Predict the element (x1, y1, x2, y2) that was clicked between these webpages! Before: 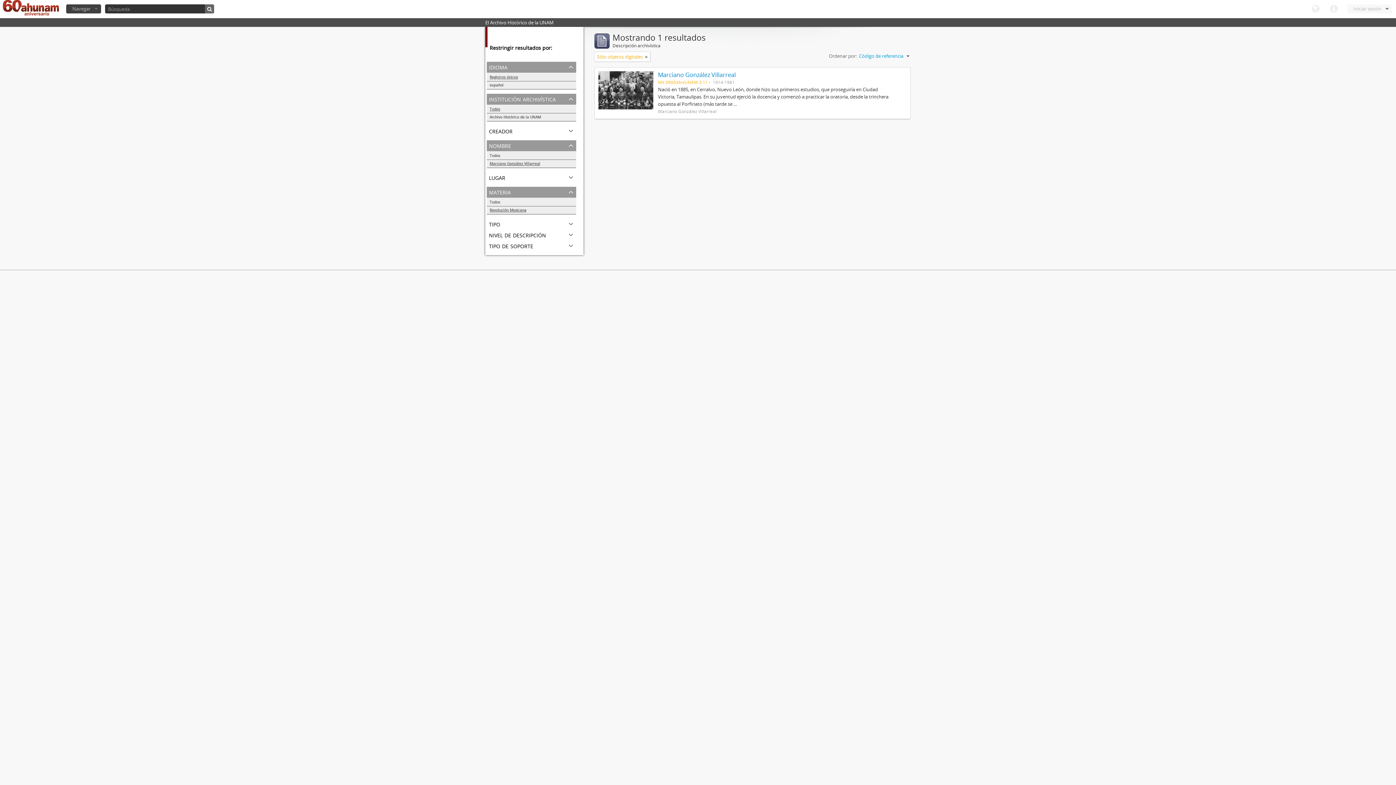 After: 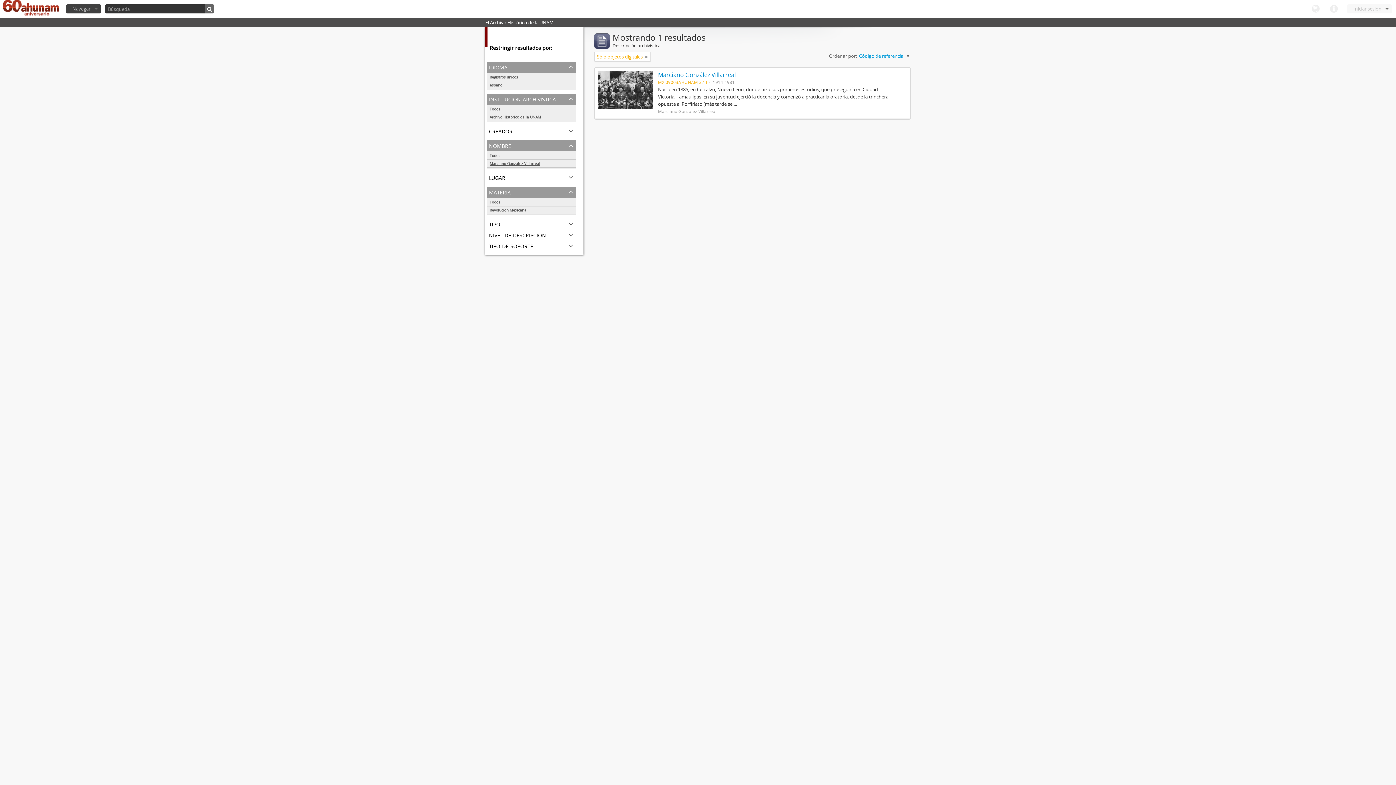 Action: bbox: (486, 73, 576, 81) label: Registros únicos